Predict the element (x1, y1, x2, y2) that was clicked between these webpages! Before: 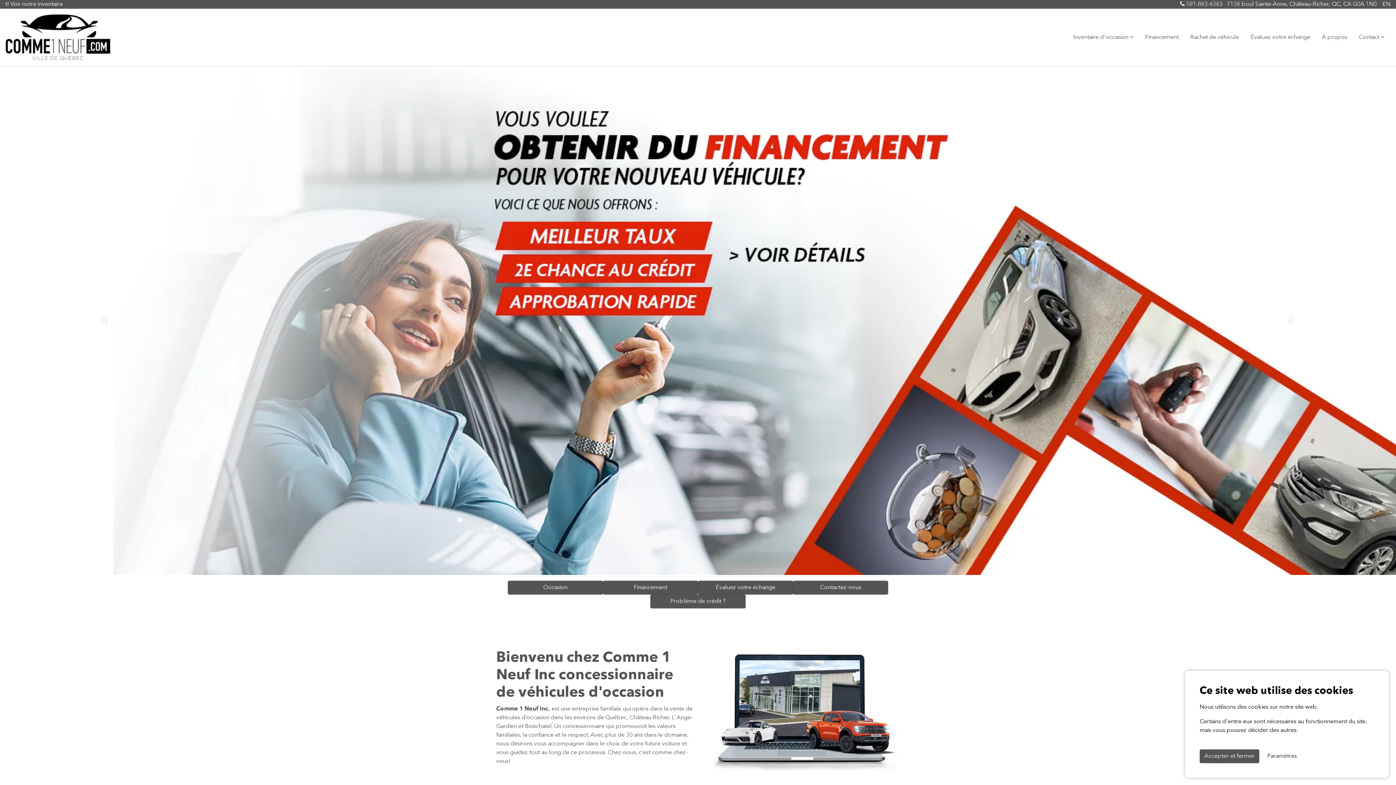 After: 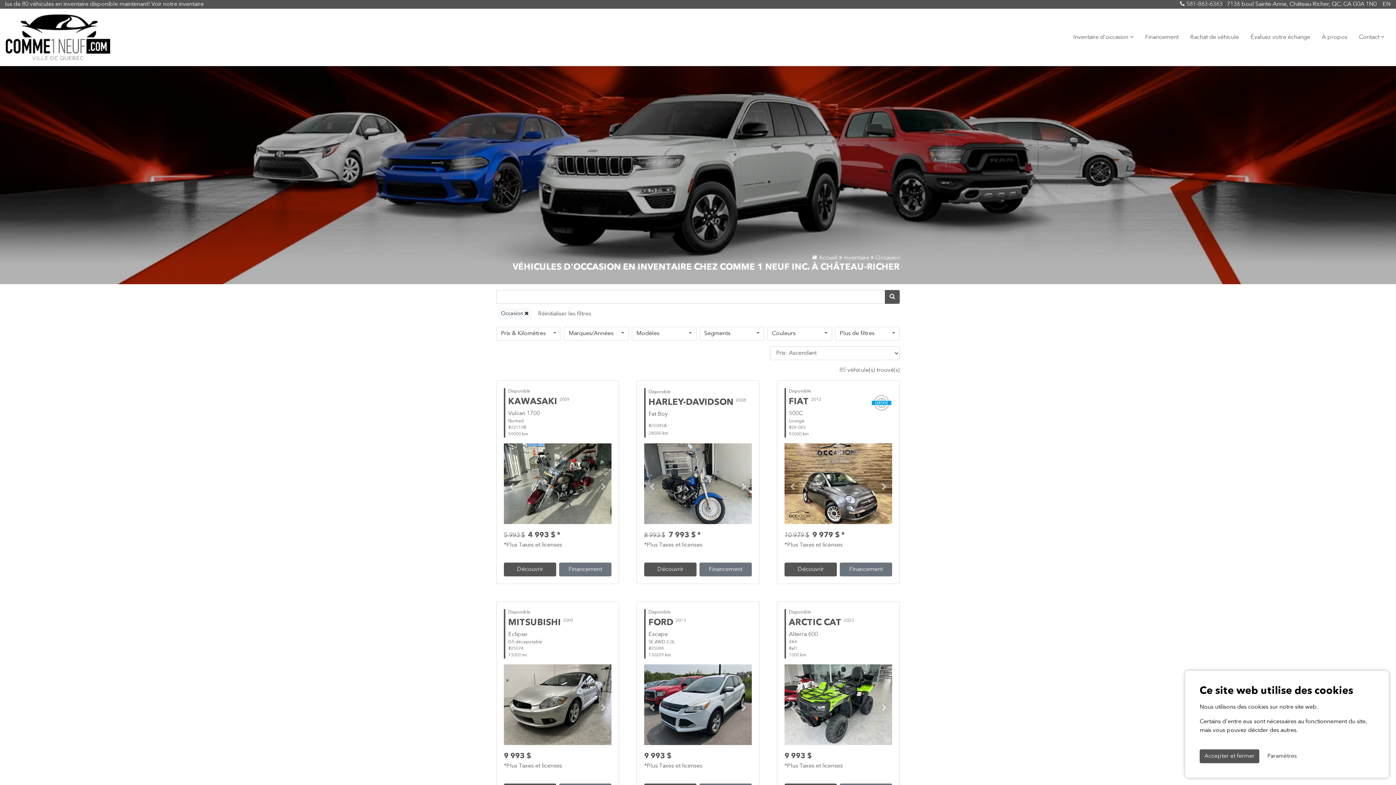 Action: bbox: (1067, 30, 1139, 44) label: Inventaire d'occasion 